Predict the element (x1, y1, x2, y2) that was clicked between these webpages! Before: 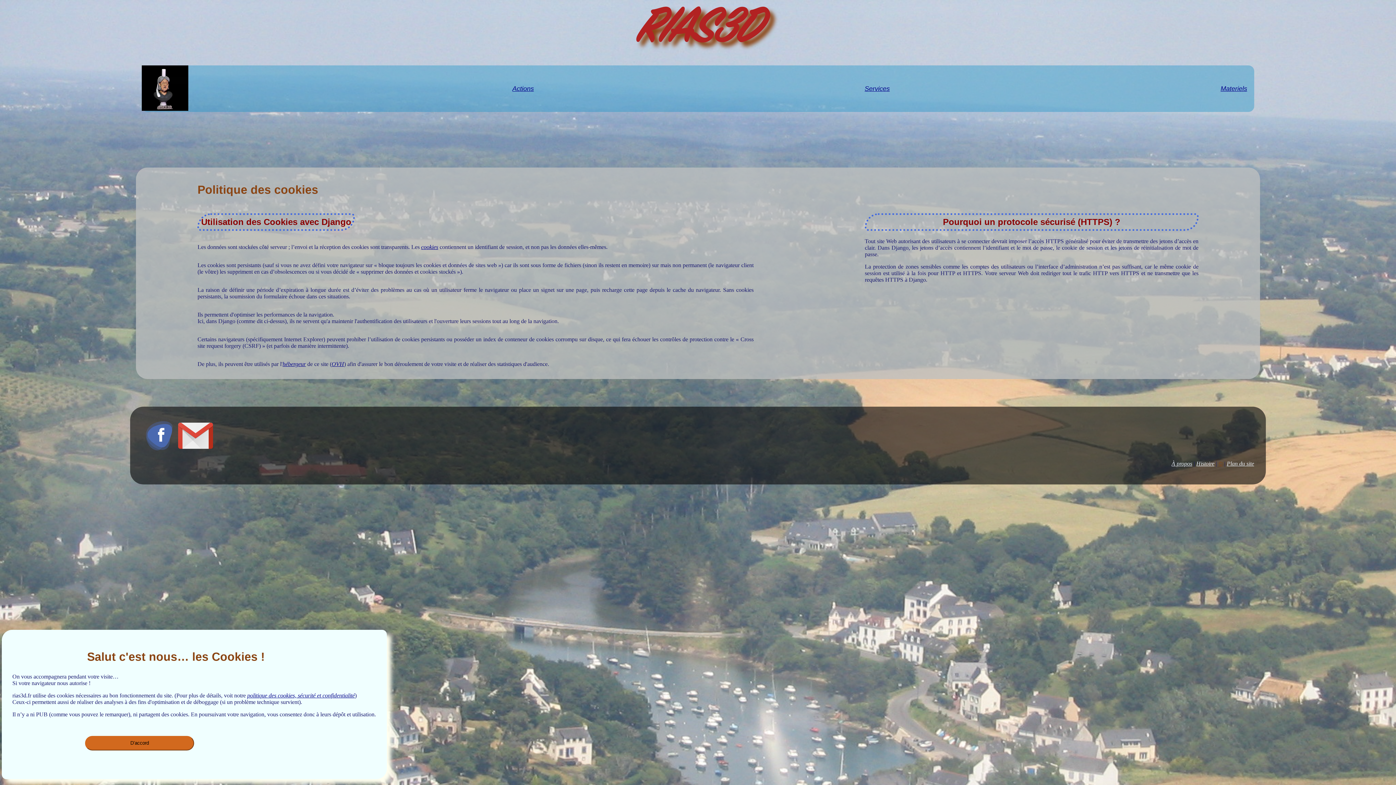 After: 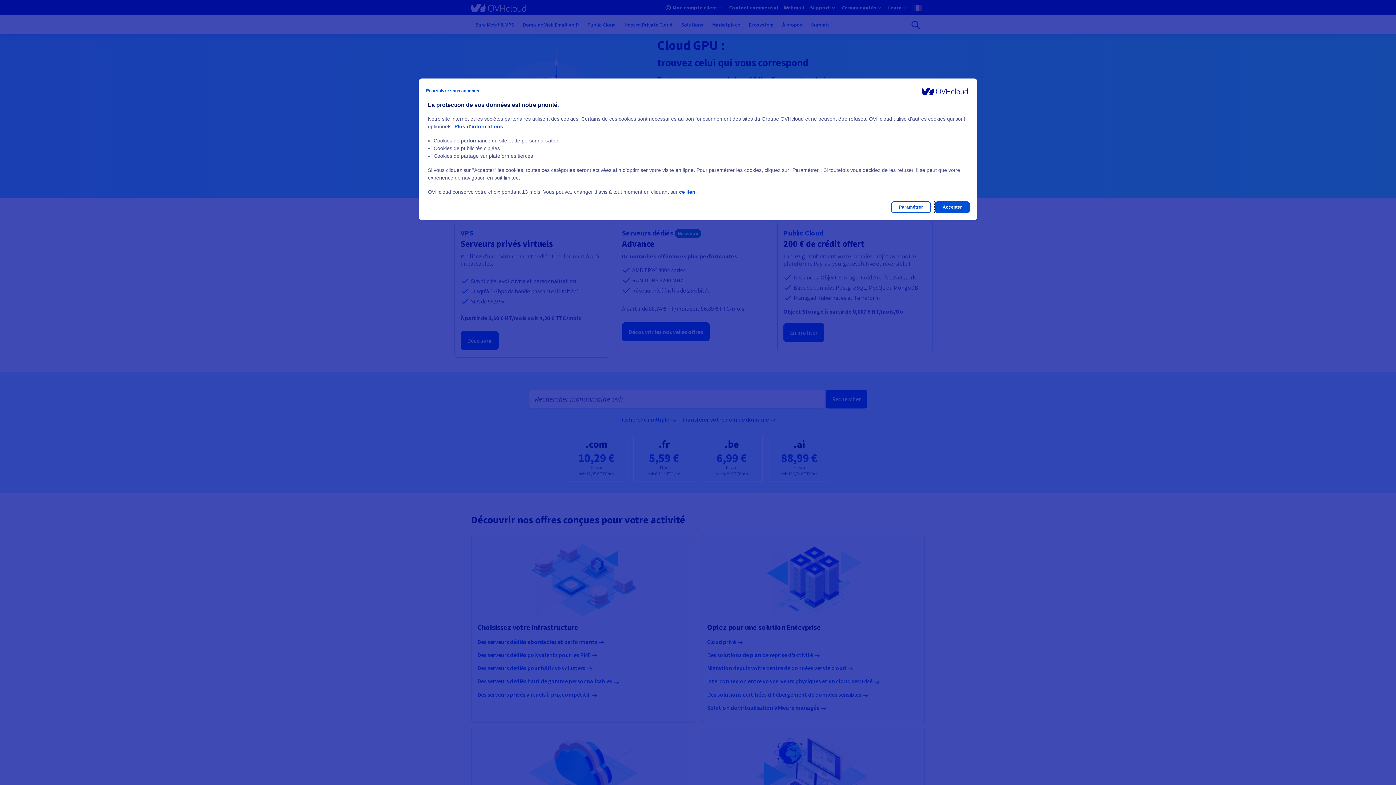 Action: bbox: (331, 361, 344, 367) label: OVH